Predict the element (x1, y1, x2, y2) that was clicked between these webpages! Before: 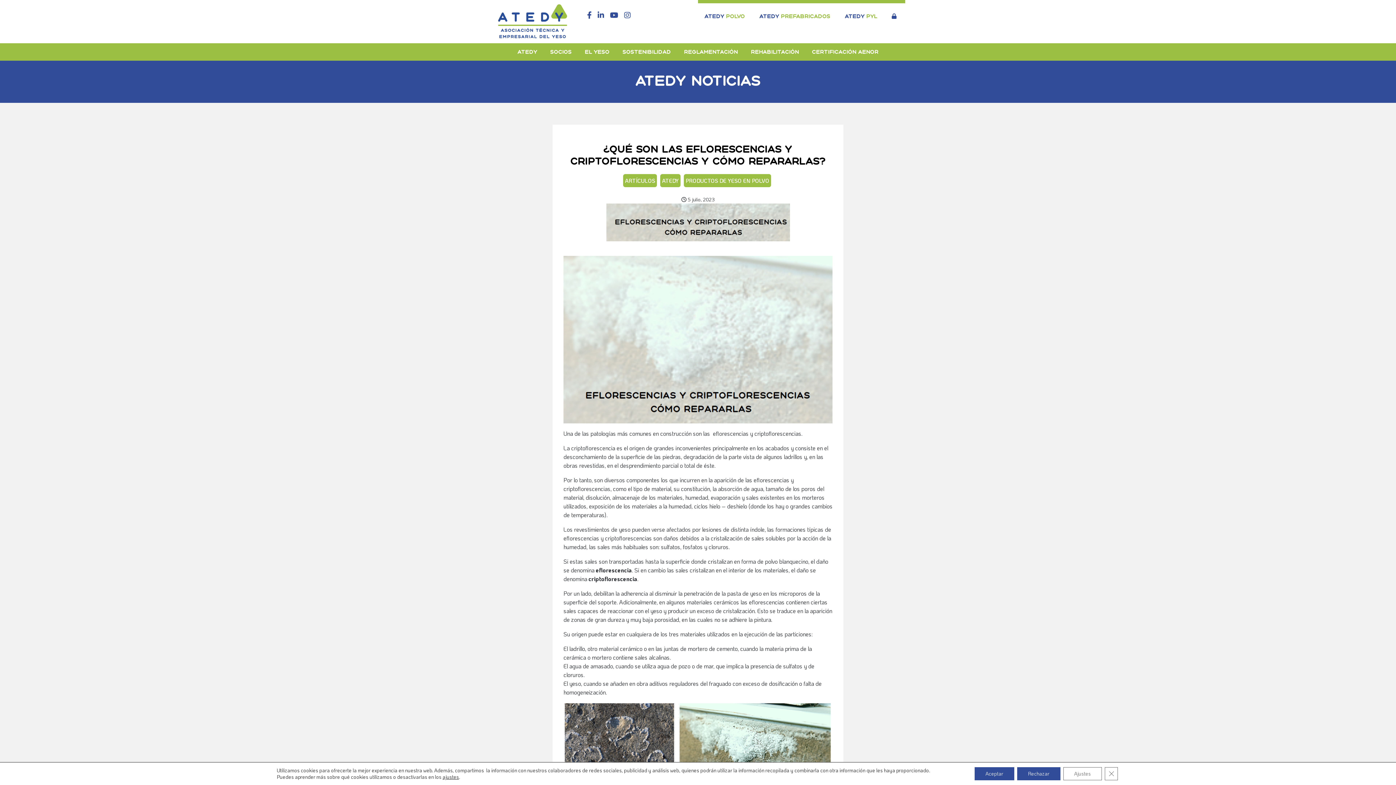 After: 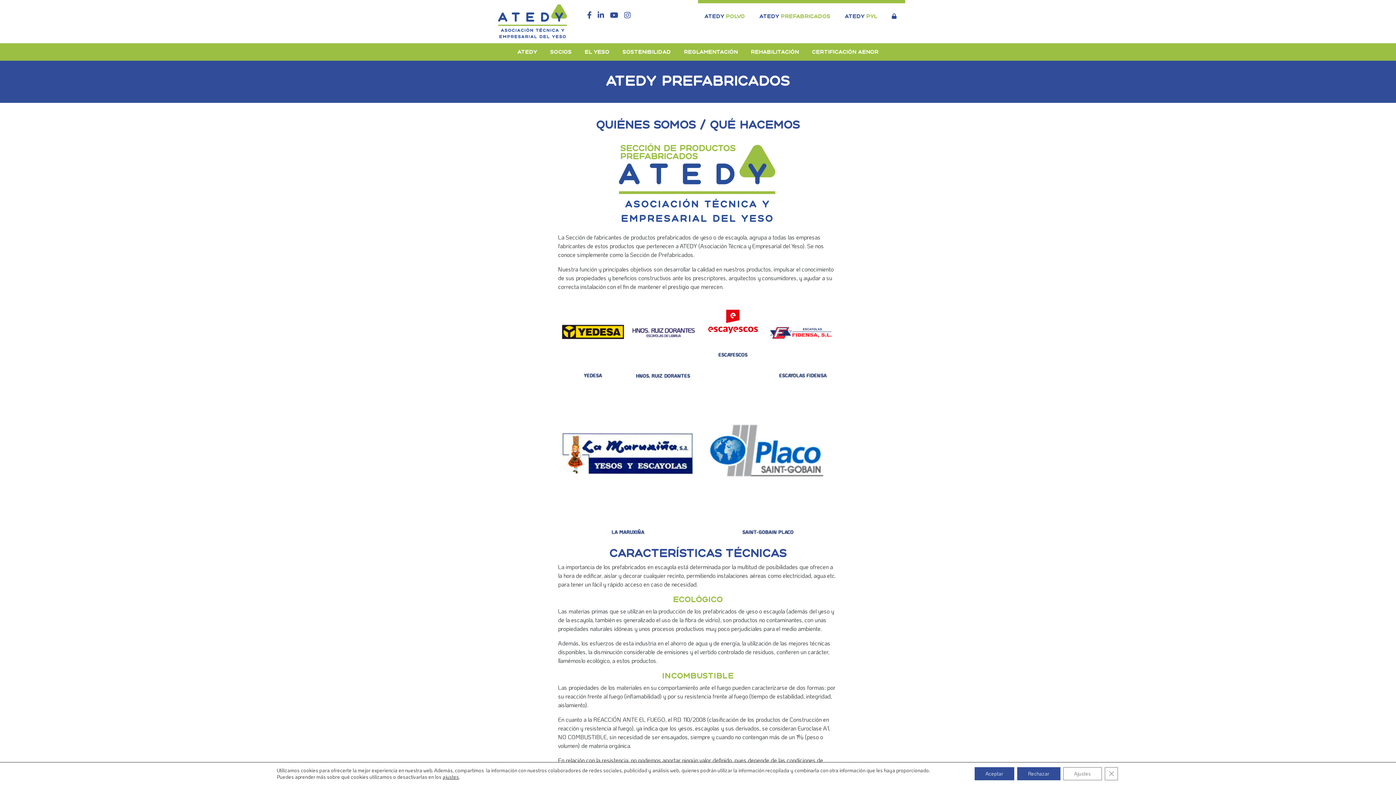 Action: label: ATEDY PREFABRICADOS bbox: (753, 3, 837, 29)